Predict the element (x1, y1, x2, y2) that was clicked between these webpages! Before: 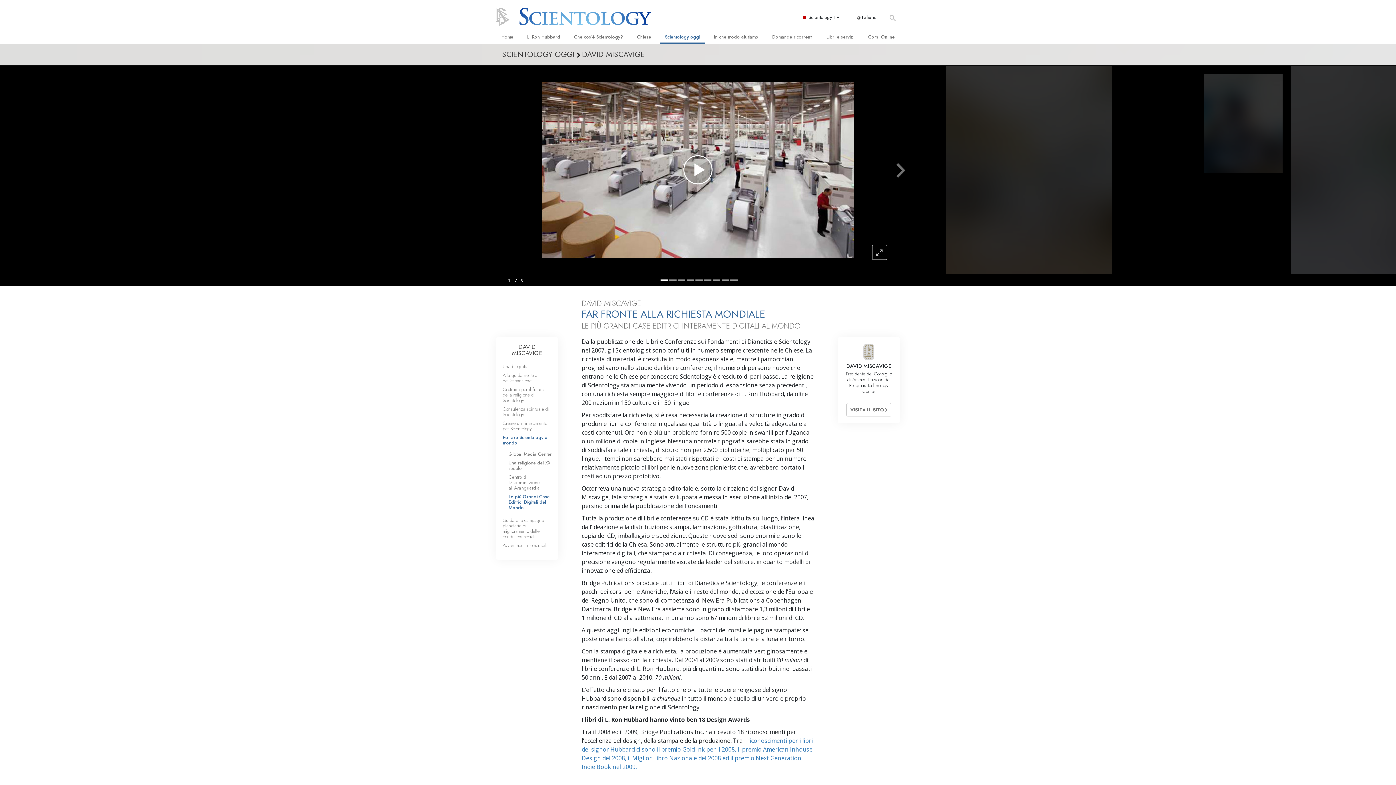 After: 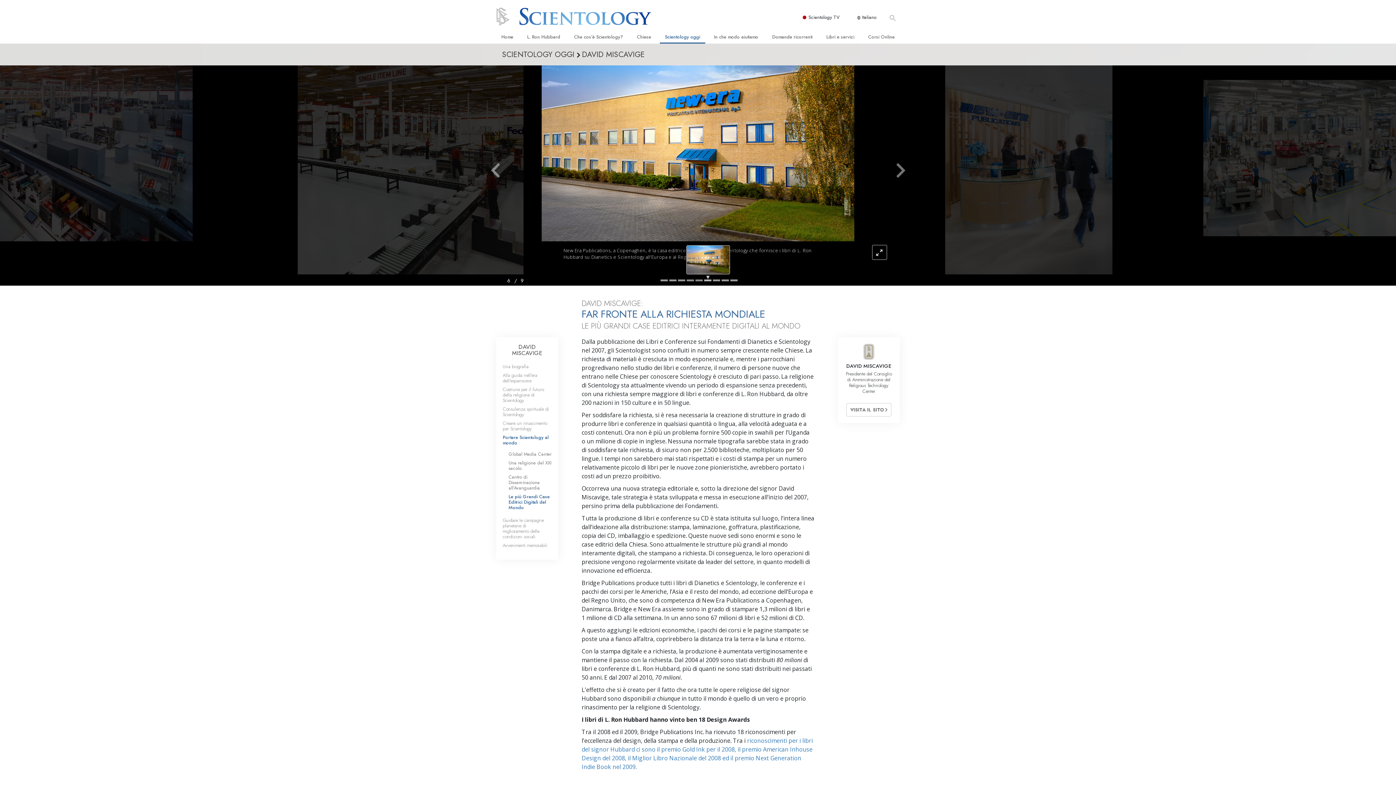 Action: bbox: (704, 279, 711, 281)